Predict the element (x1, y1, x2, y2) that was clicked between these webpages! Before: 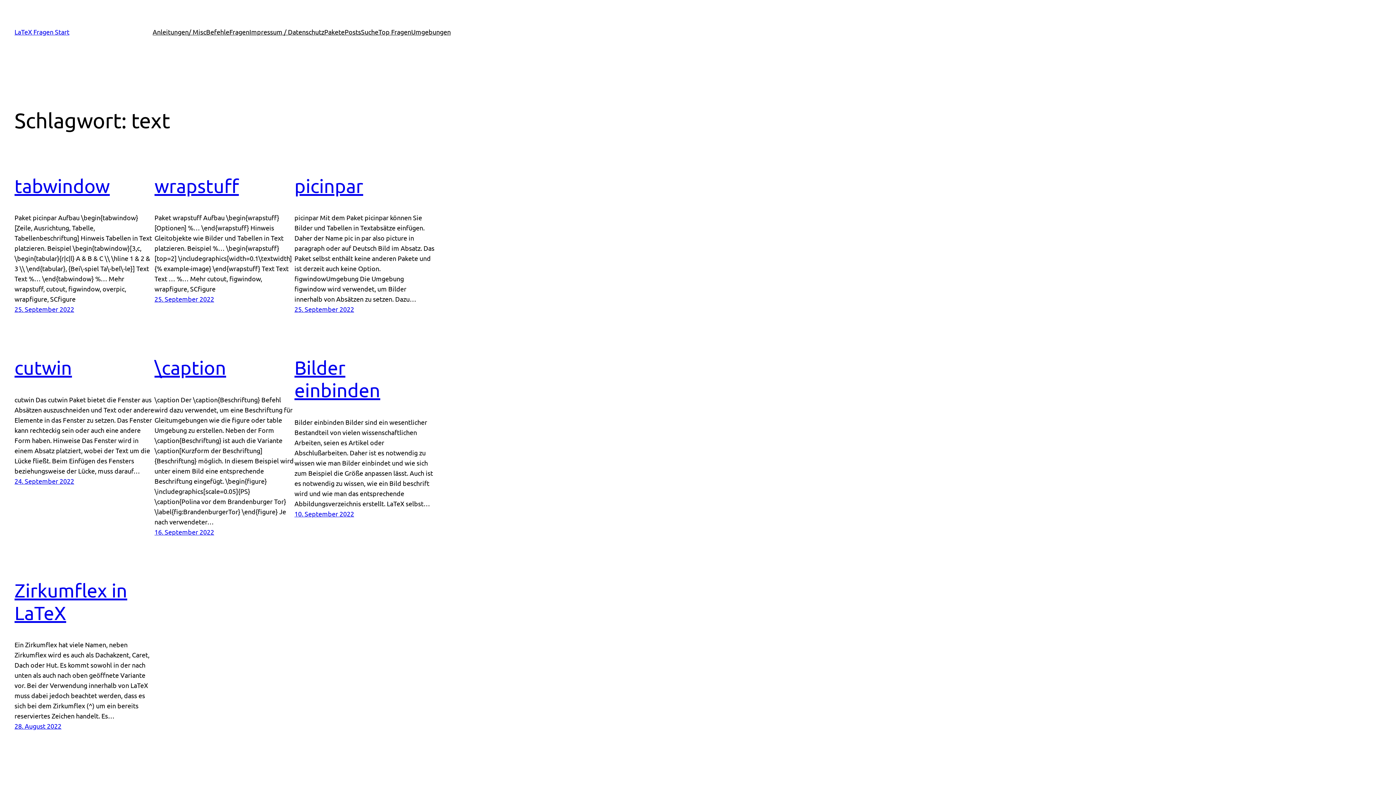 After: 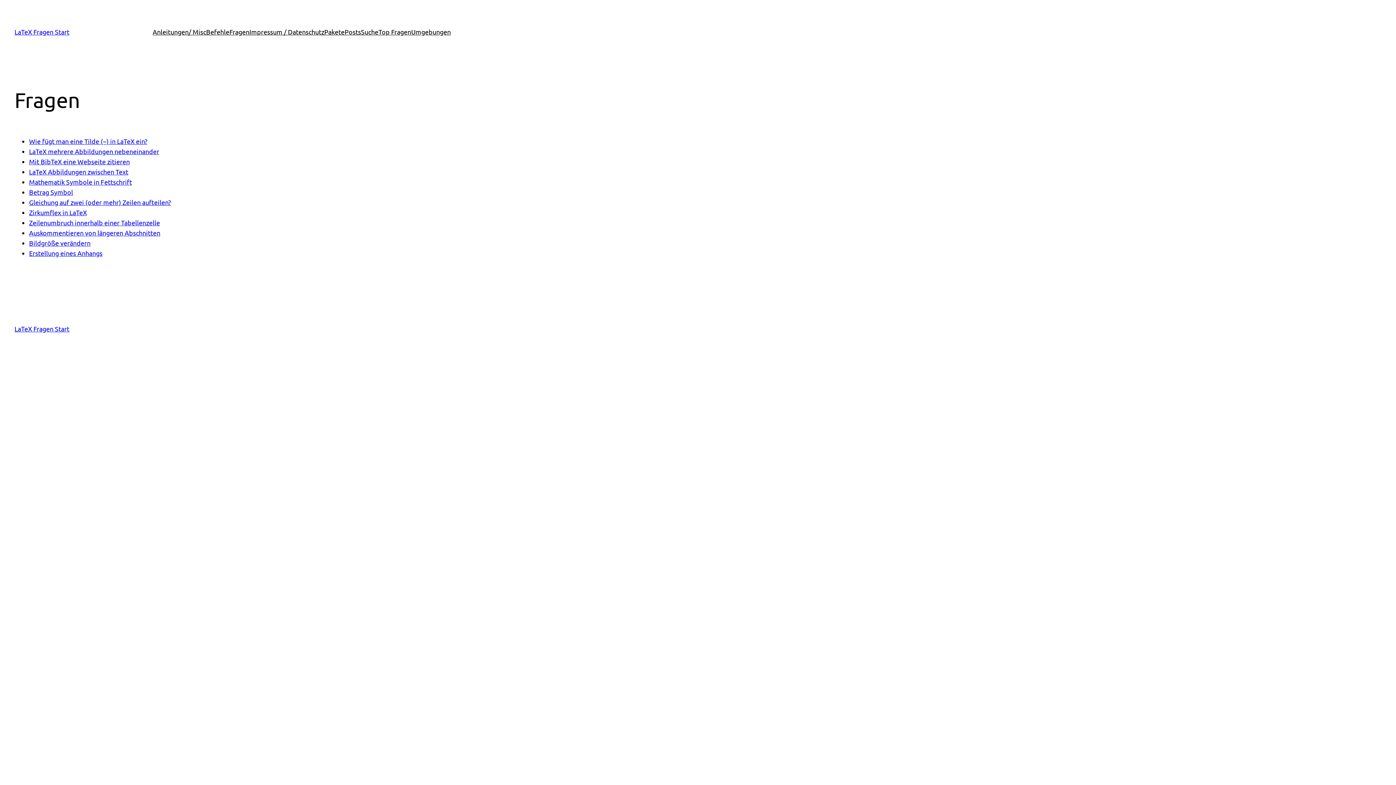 Action: bbox: (229, 26, 249, 37) label: Fragen